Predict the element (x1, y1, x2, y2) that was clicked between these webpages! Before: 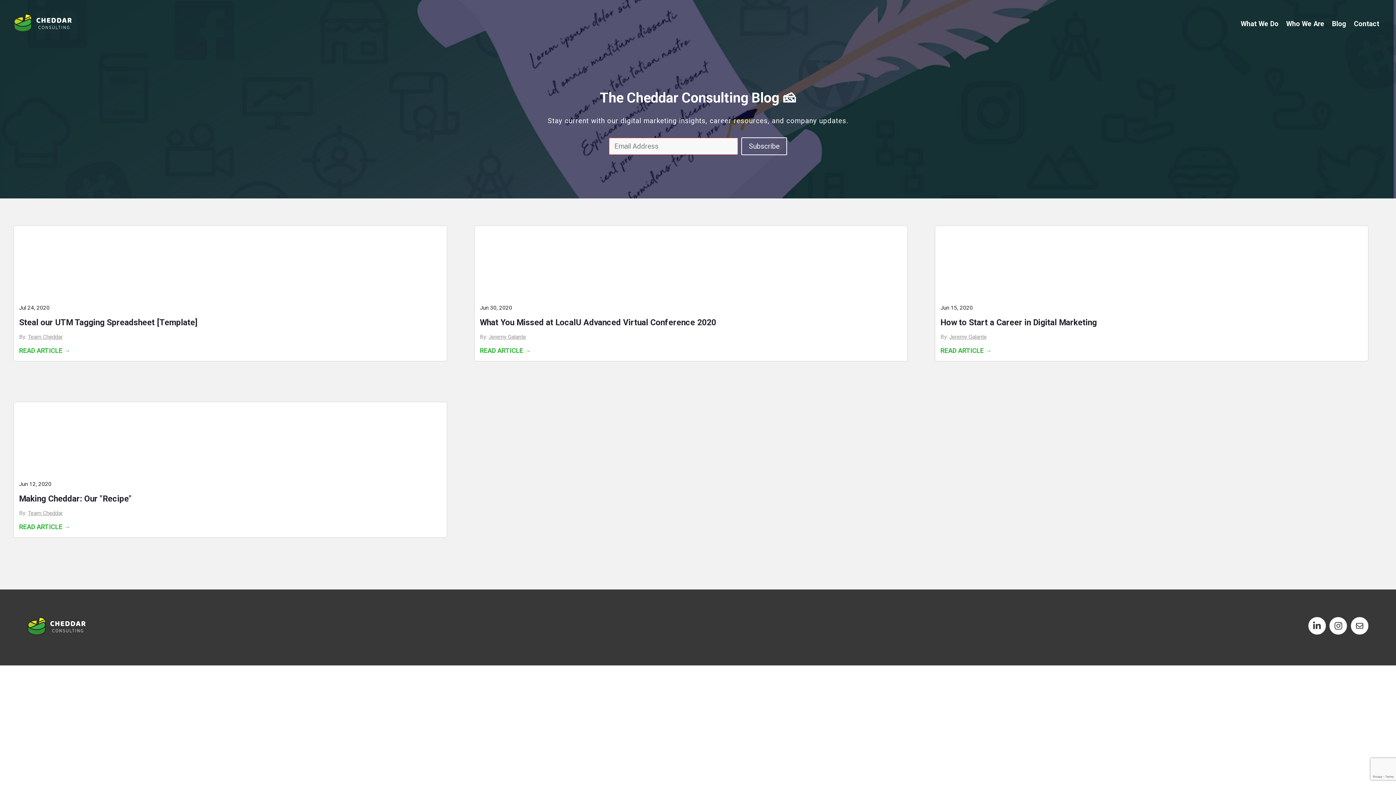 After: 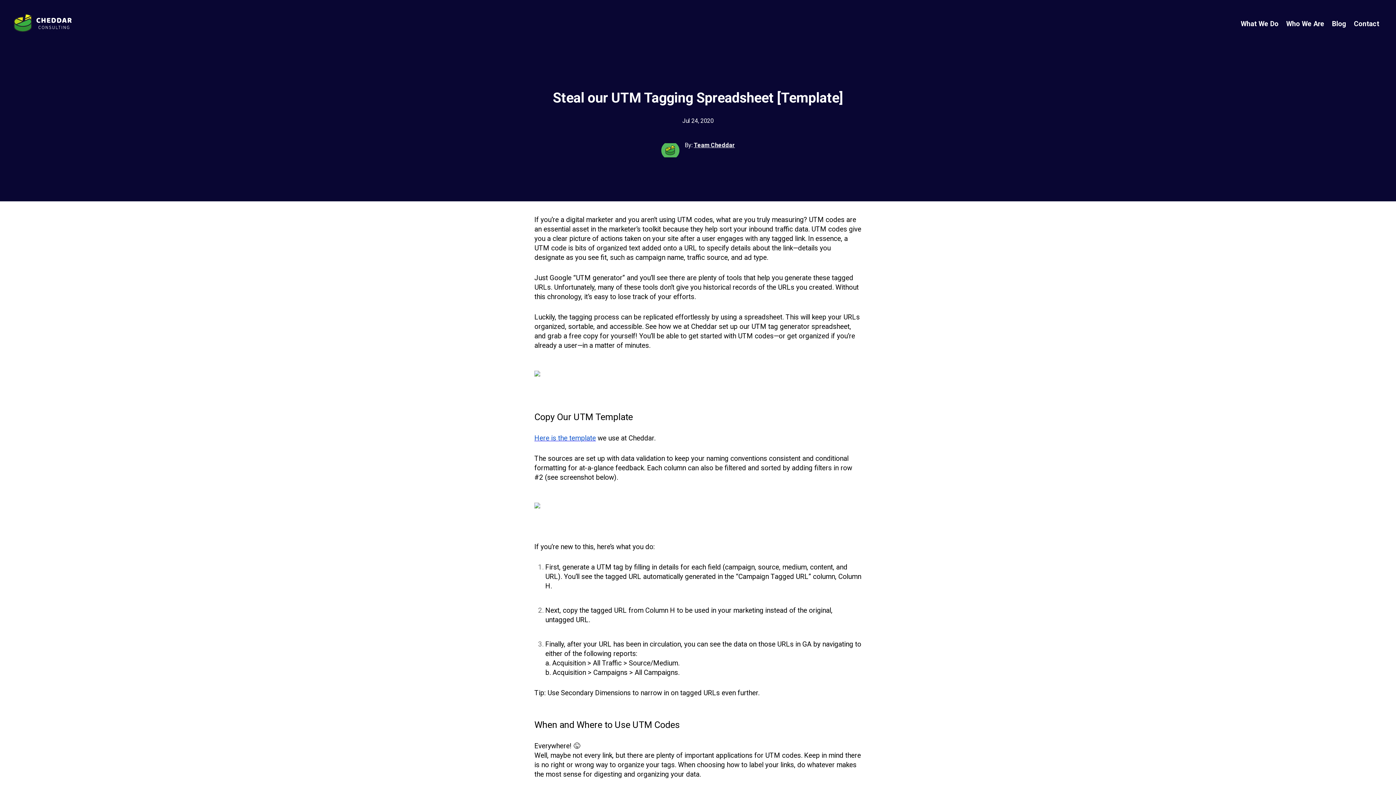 Action: bbox: (13, 226, 446, 299)